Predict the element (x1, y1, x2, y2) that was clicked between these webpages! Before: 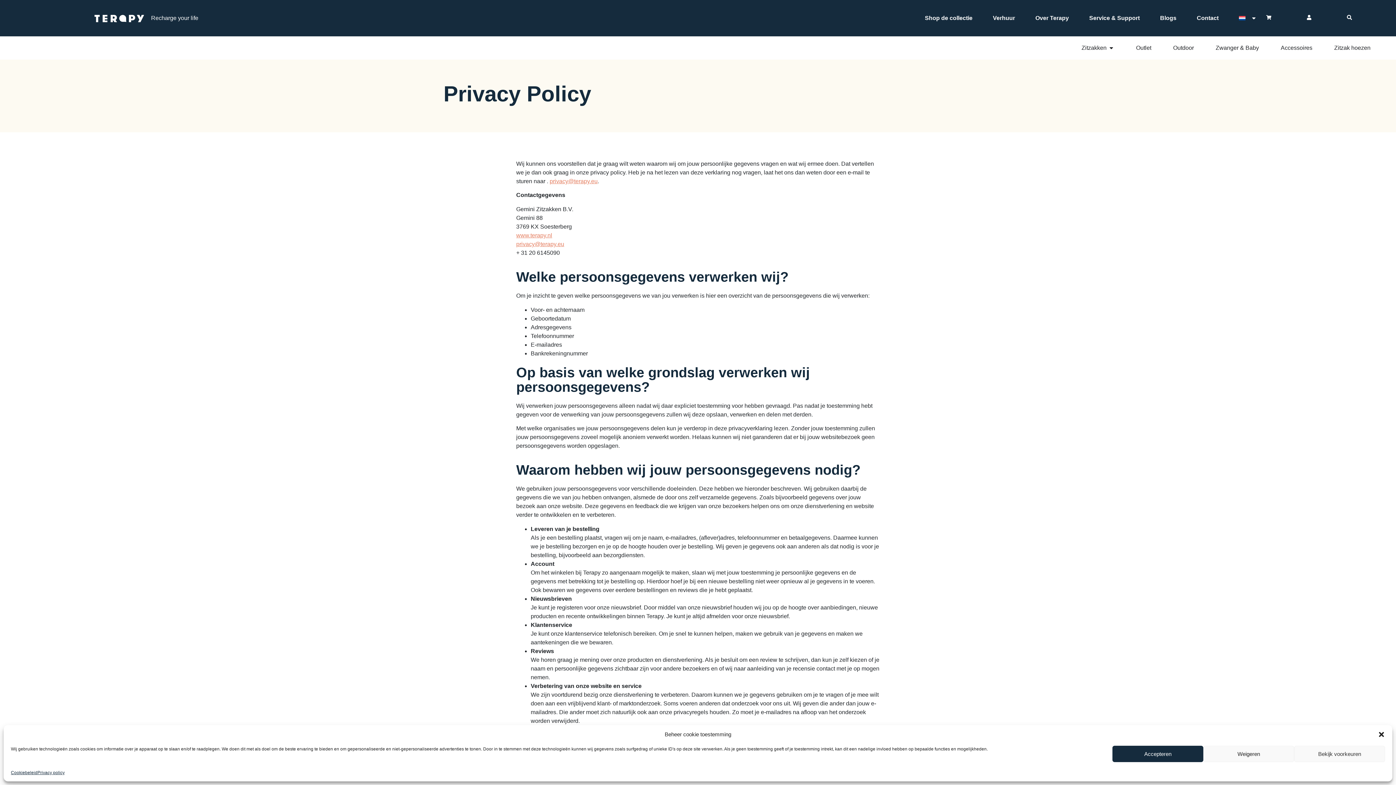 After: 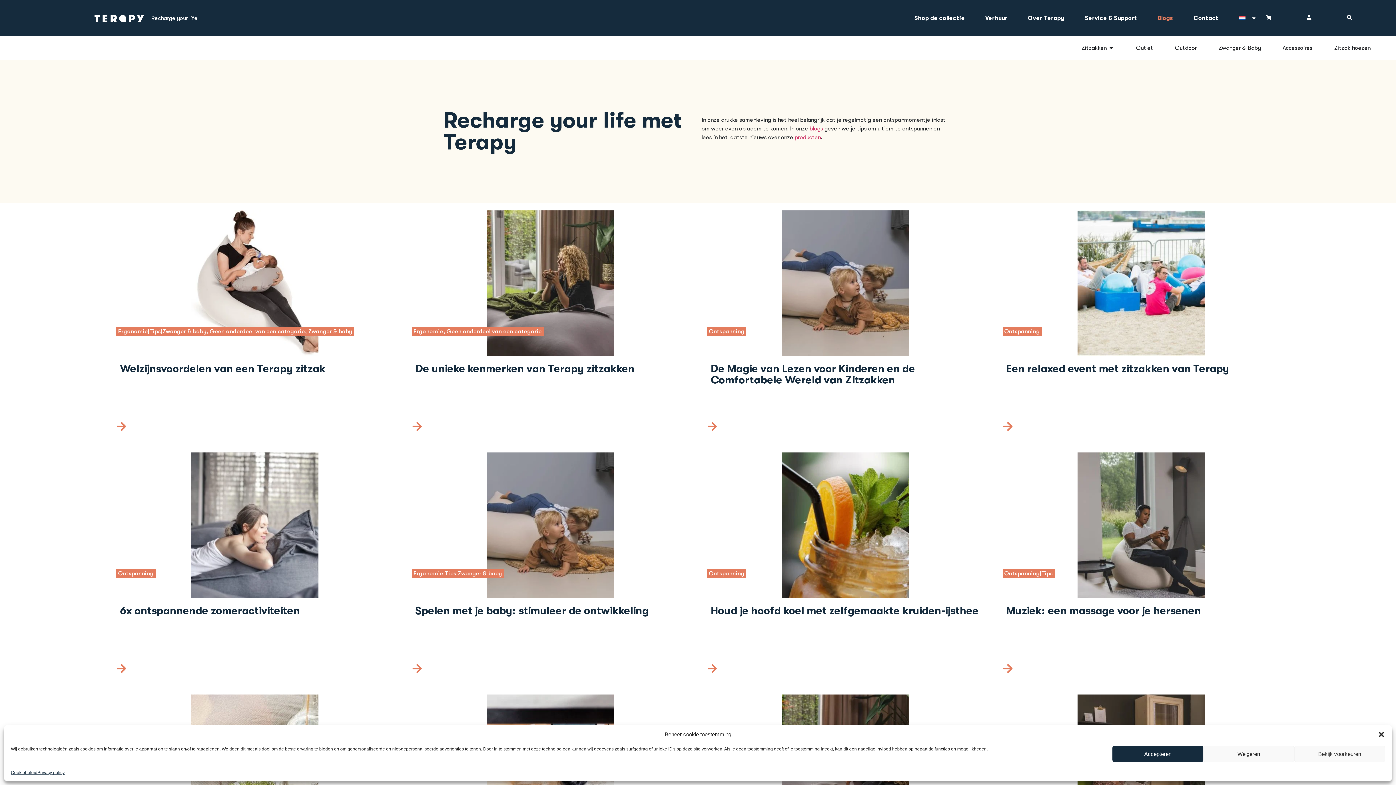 Action: label: Blogs bbox: (1153, 9, 1184, 26)